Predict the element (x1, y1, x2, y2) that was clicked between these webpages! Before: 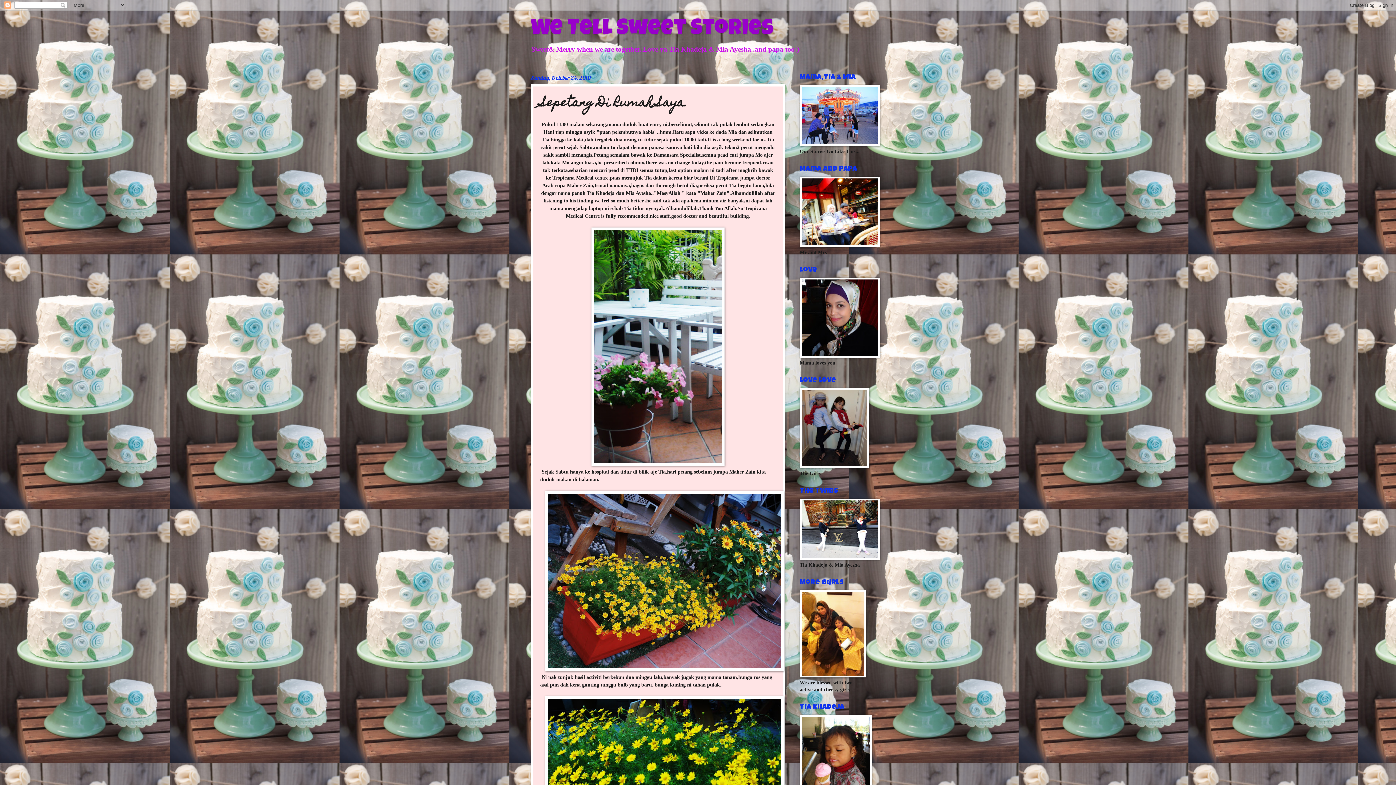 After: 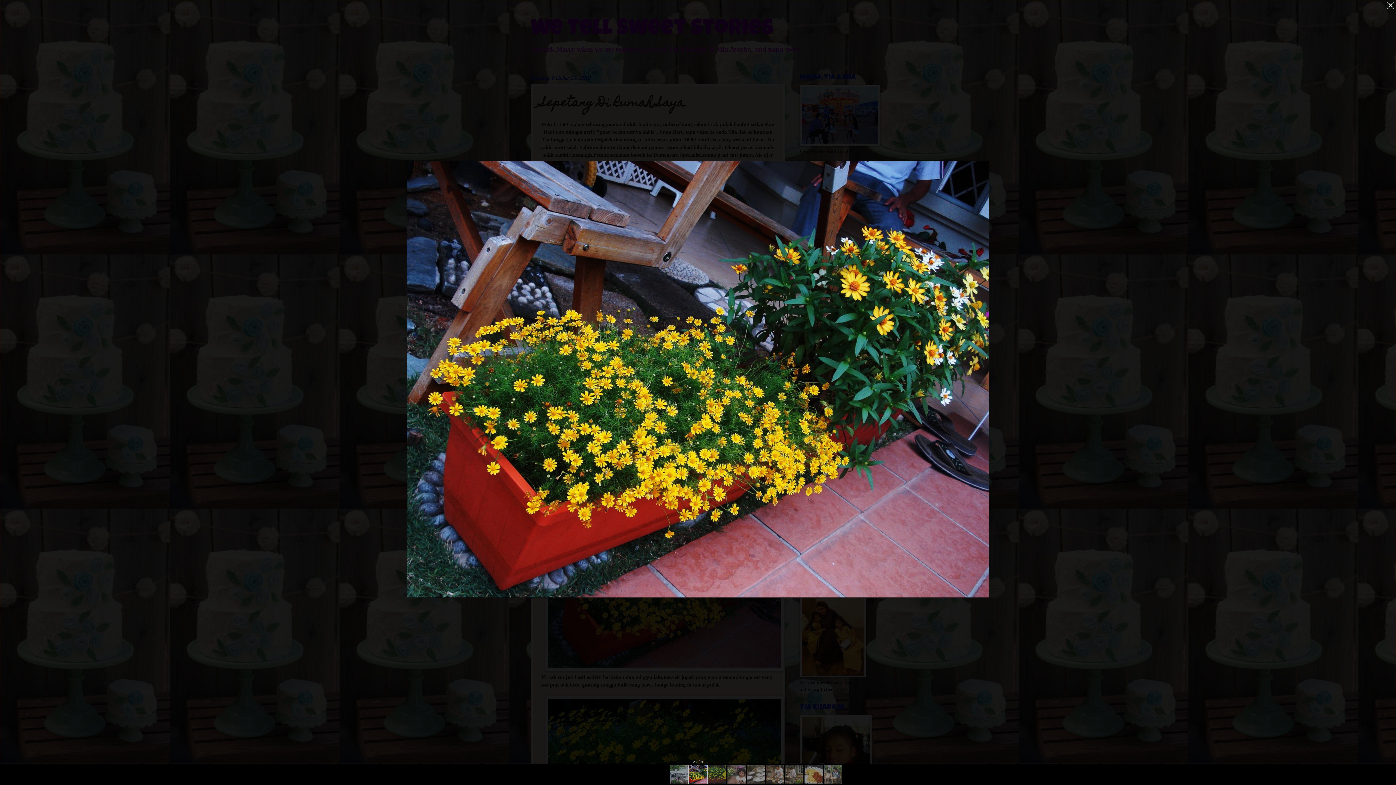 Action: bbox: (545, 666, 784, 672)